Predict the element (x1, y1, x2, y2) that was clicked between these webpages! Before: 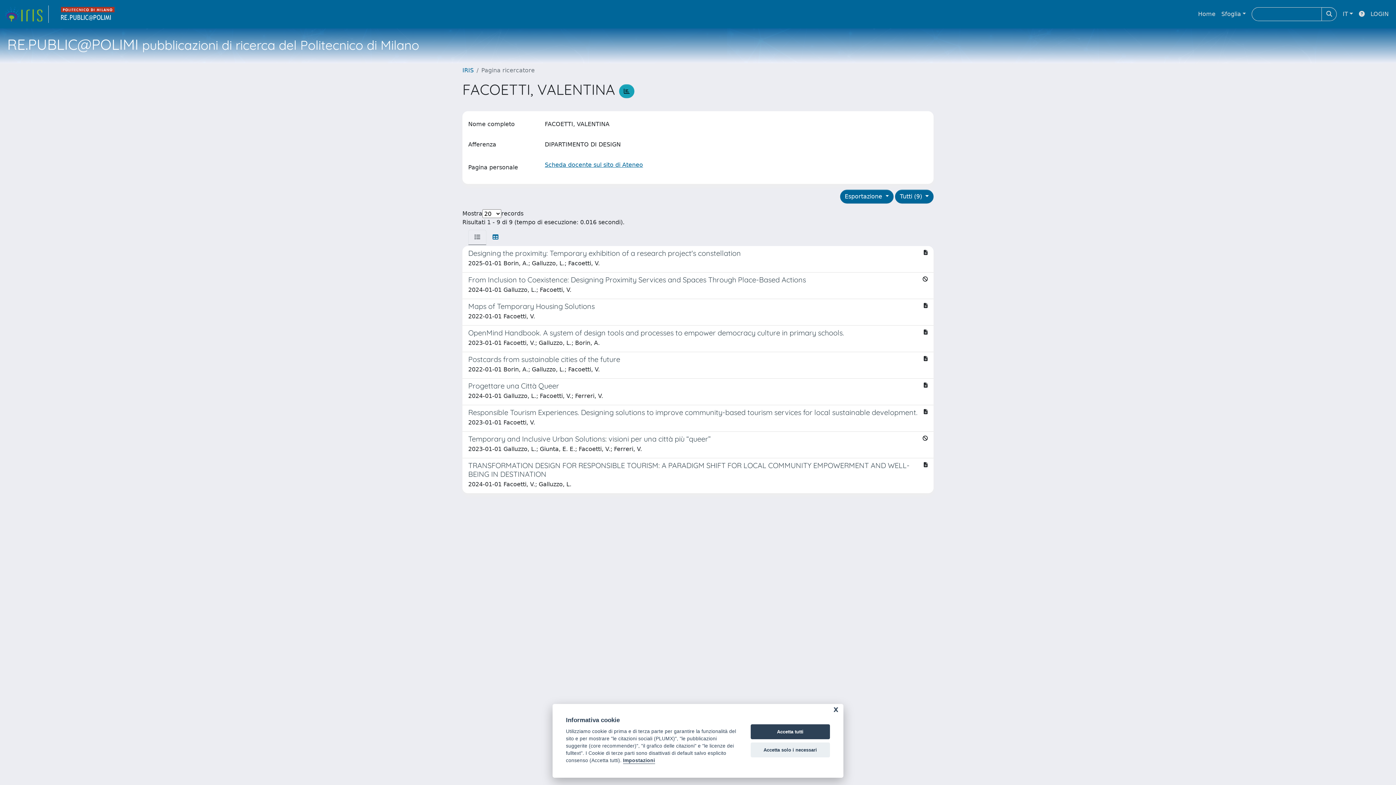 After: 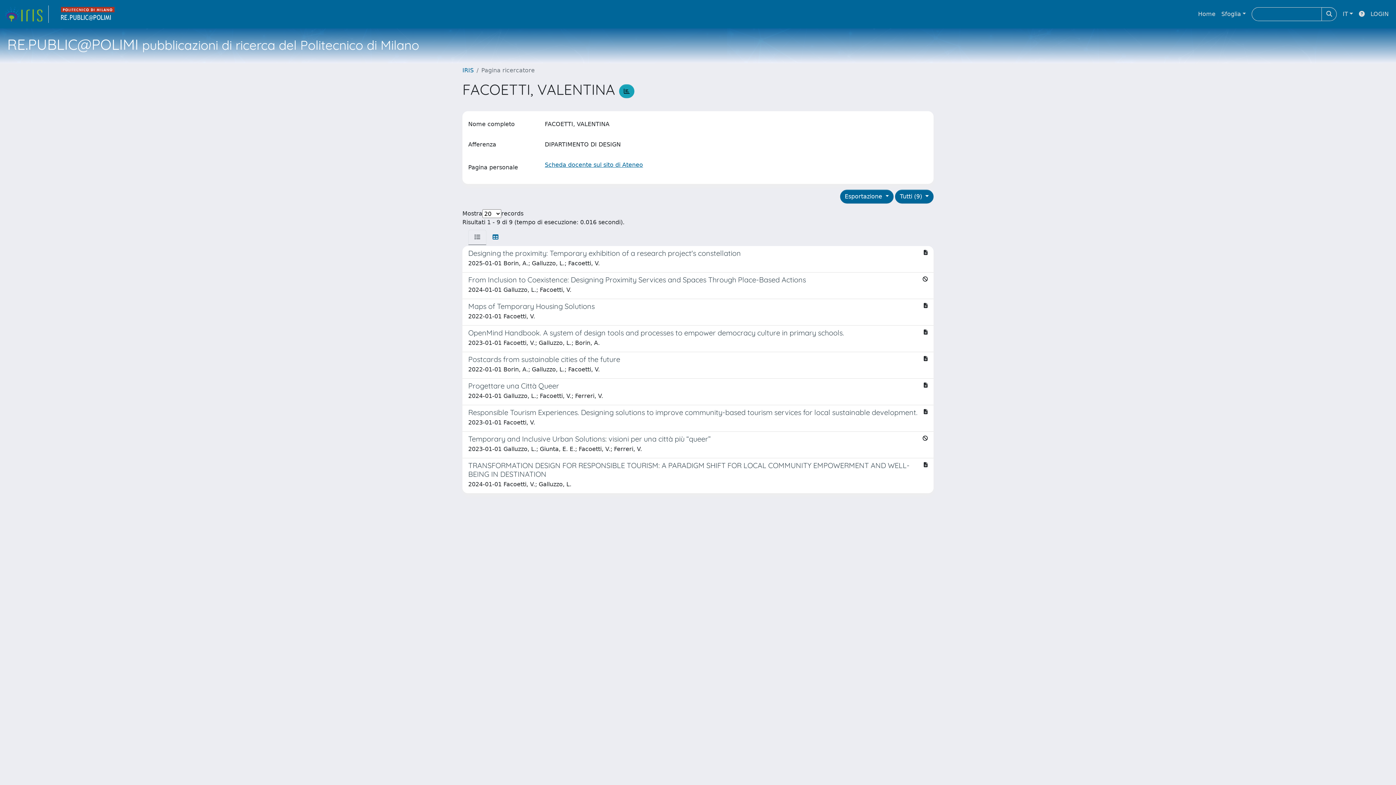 Action: bbox: (750, 724, 830, 739) label: Accetta tutti